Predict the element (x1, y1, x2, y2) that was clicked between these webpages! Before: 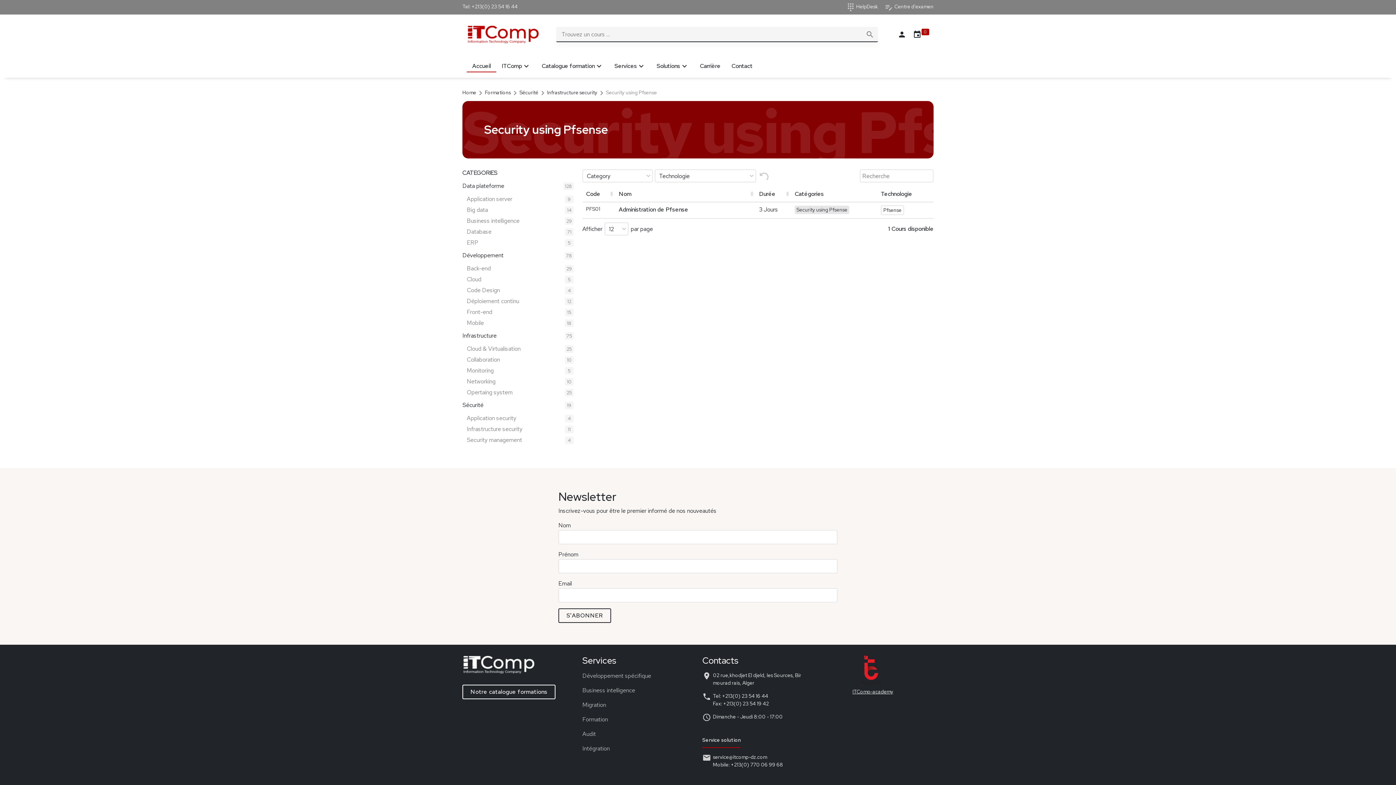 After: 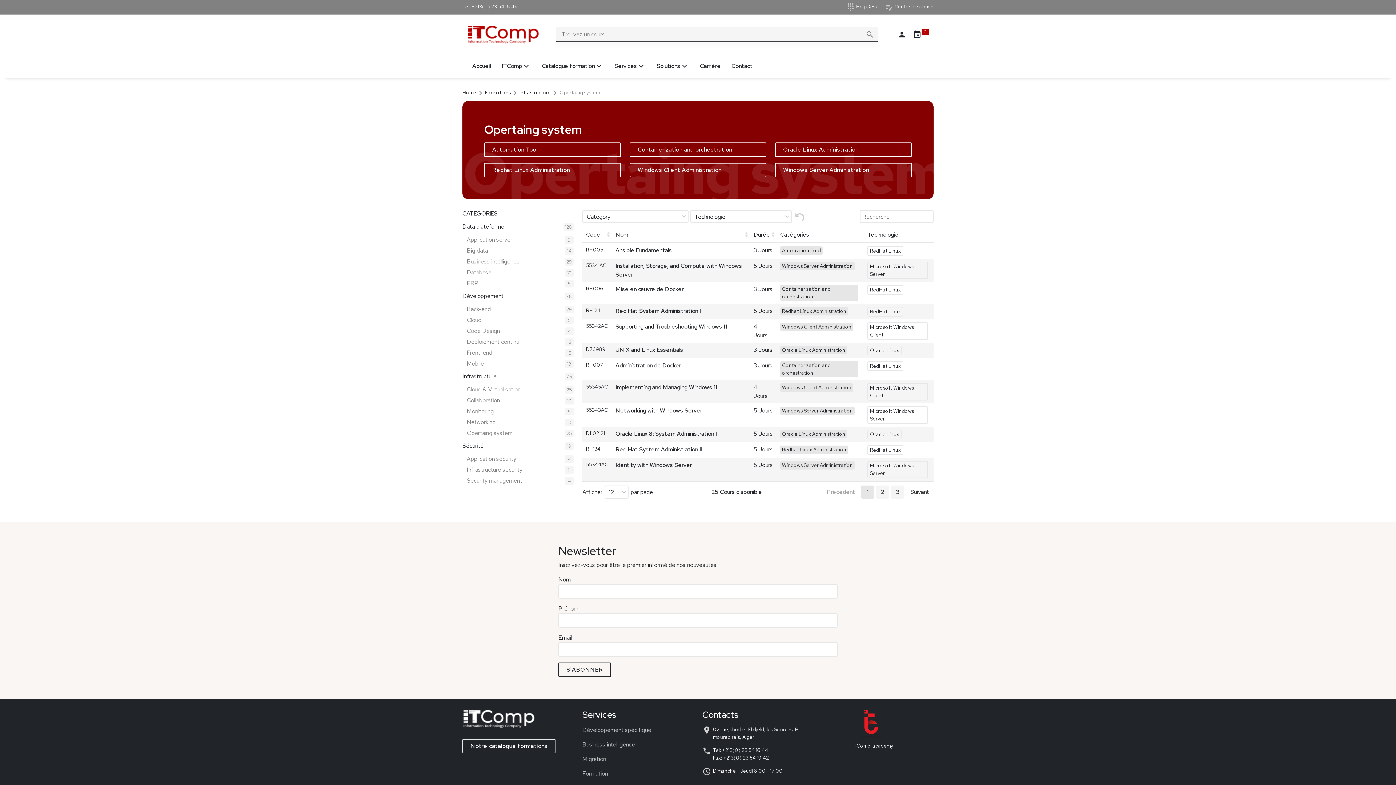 Action: bbox: (466, 388, 573, 397) label: Opertaing system
25